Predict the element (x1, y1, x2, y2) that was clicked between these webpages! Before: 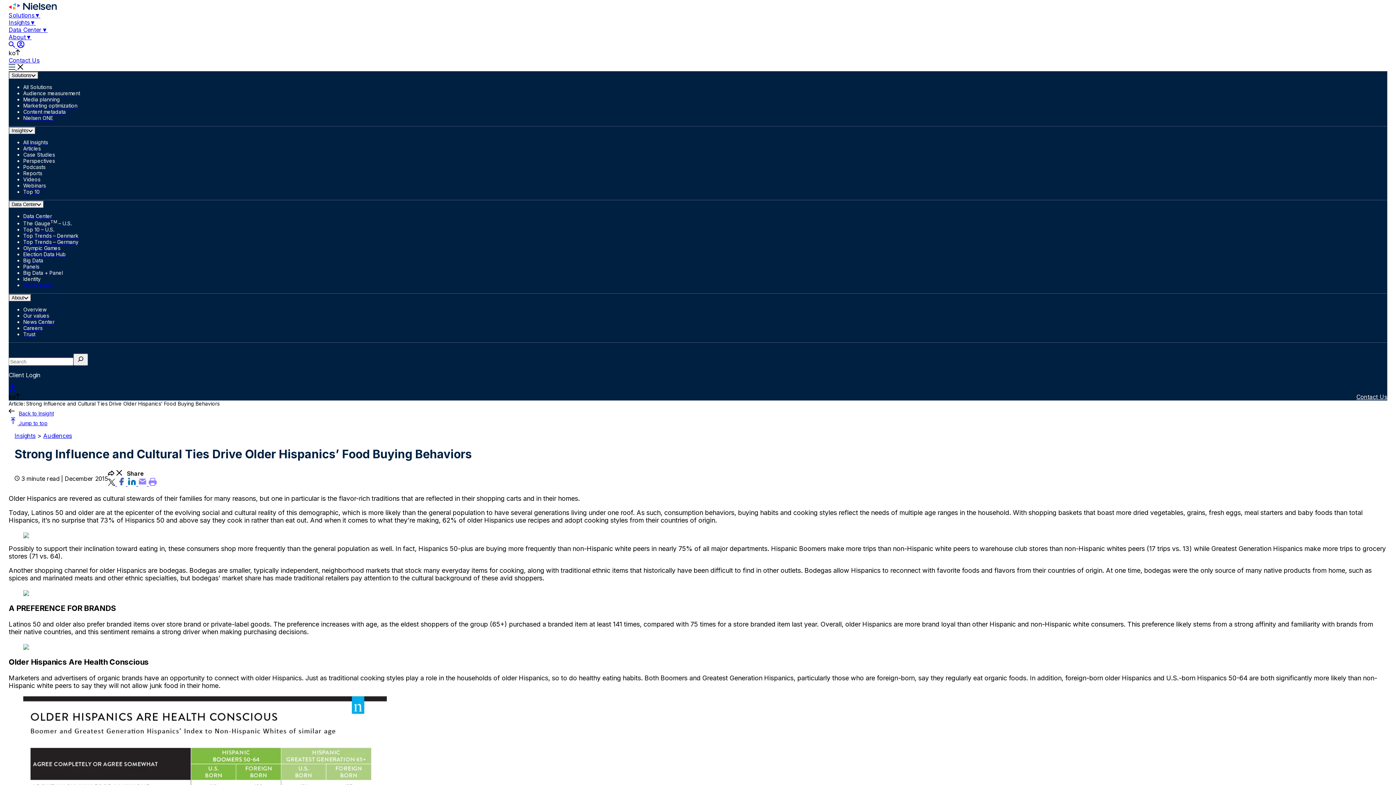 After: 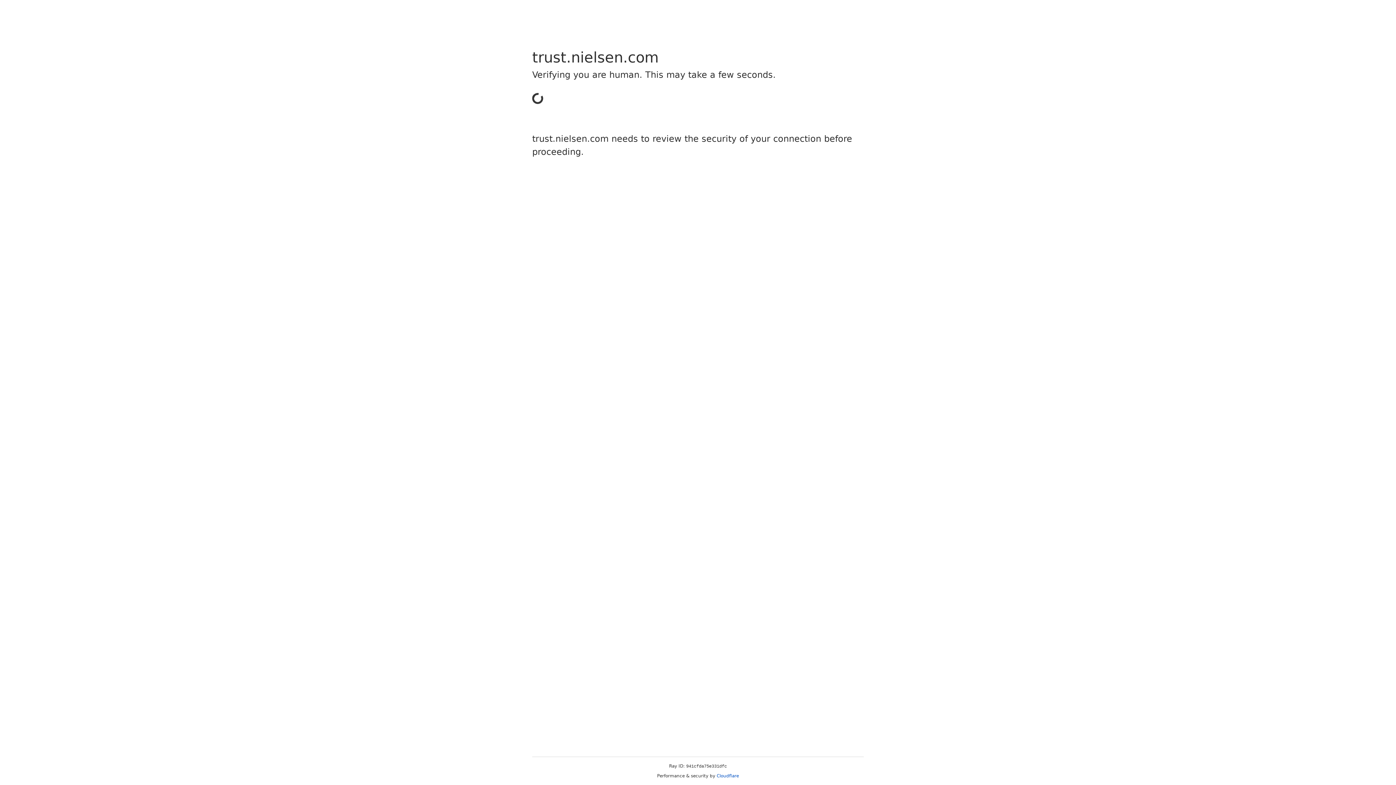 Action: label: Trust bbox: (23, 331, 1387, 337)